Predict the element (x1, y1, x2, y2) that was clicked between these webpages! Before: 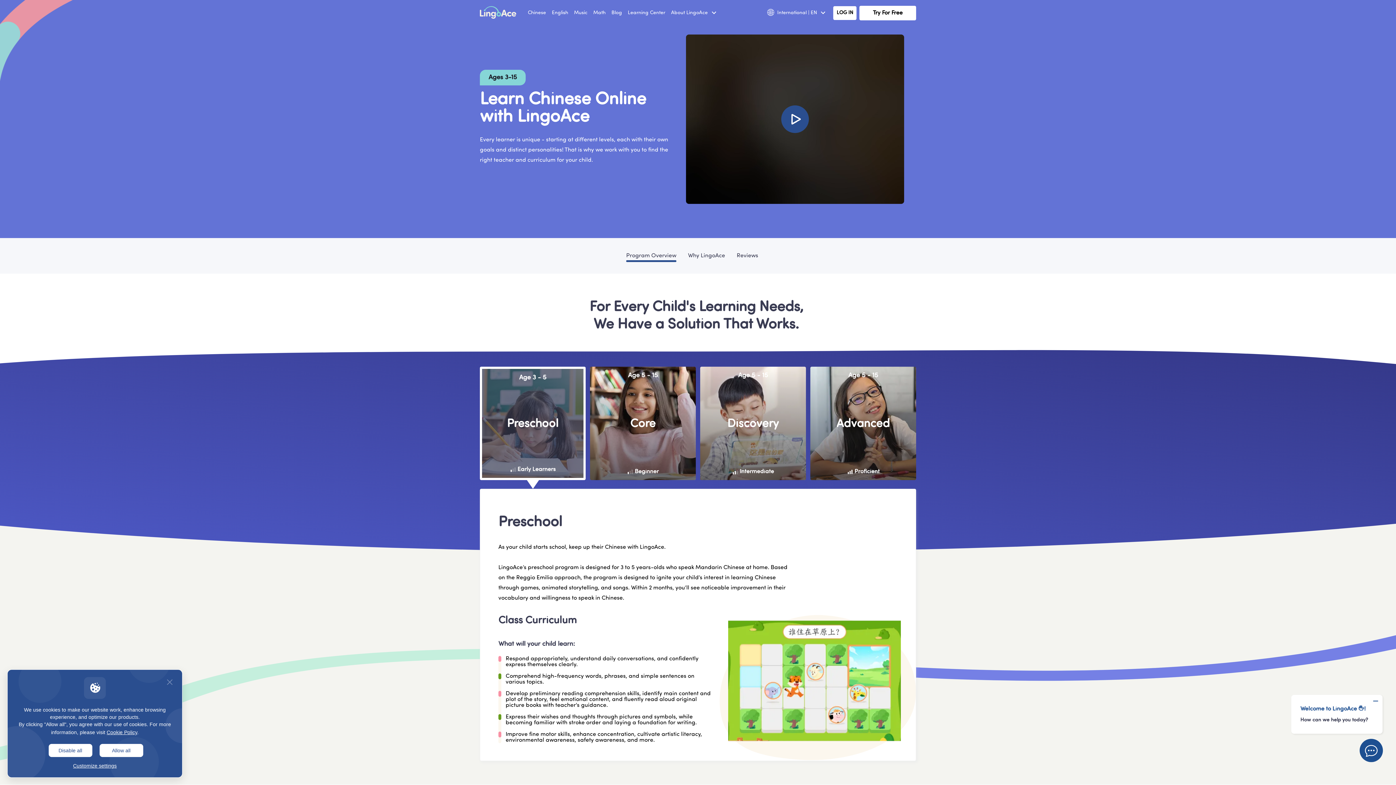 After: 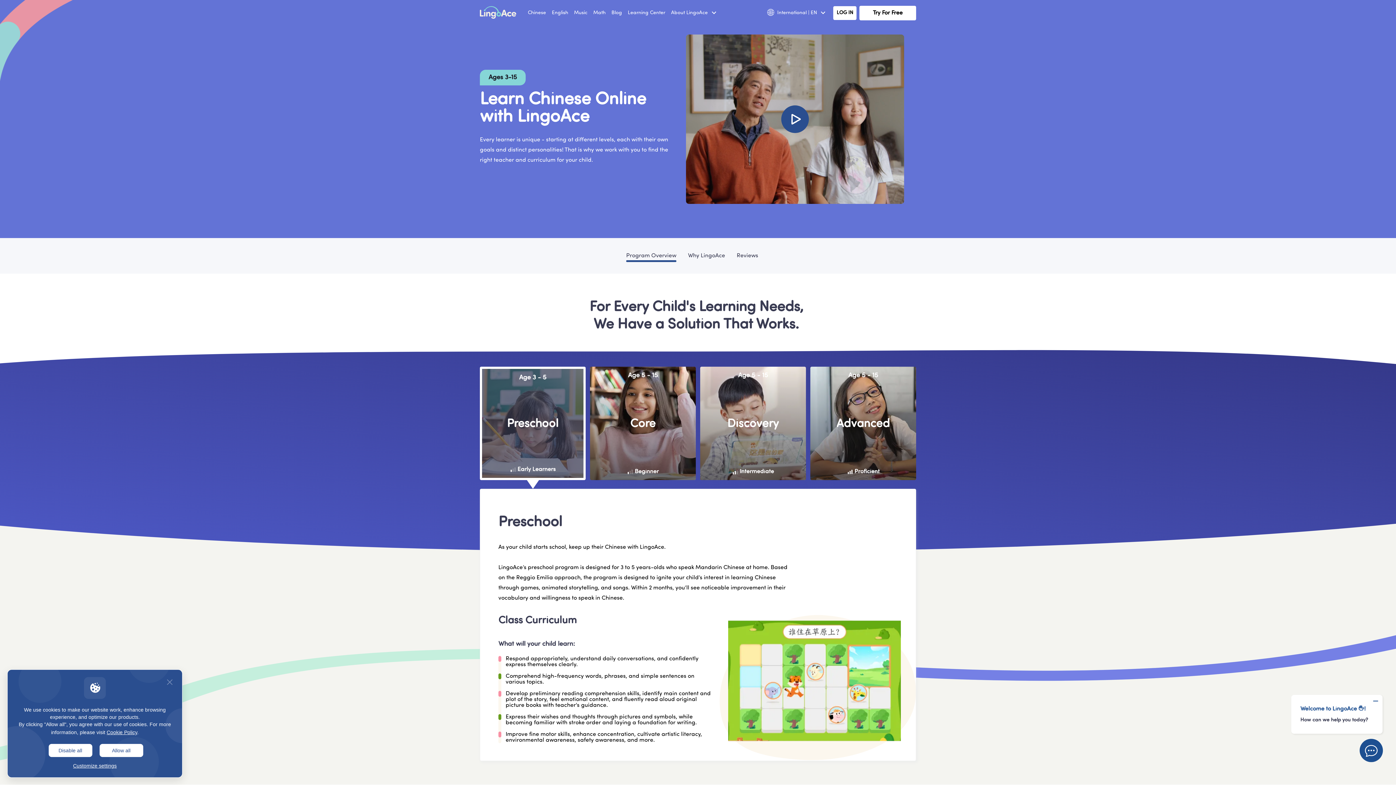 Action: bbox: (525, 6, 549, 19) label: Chinese